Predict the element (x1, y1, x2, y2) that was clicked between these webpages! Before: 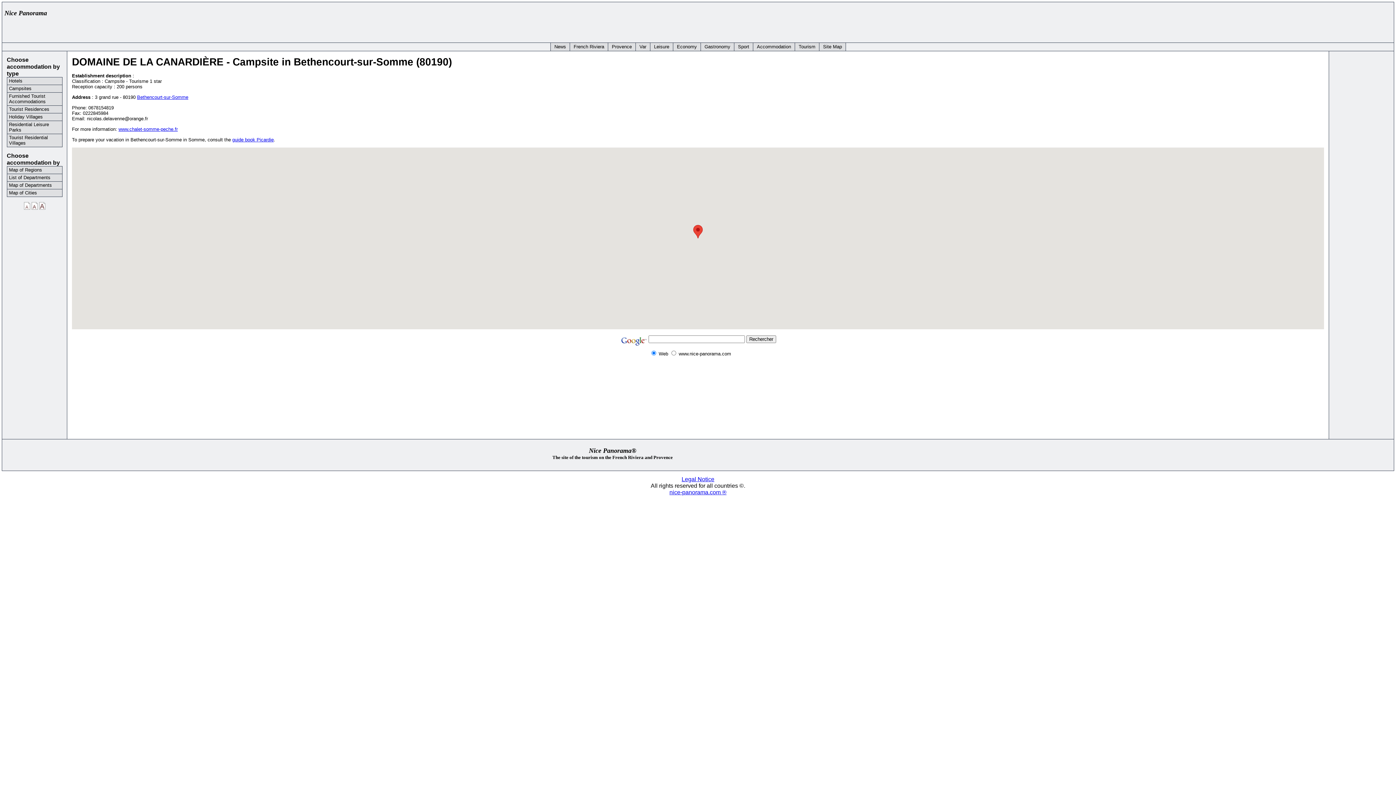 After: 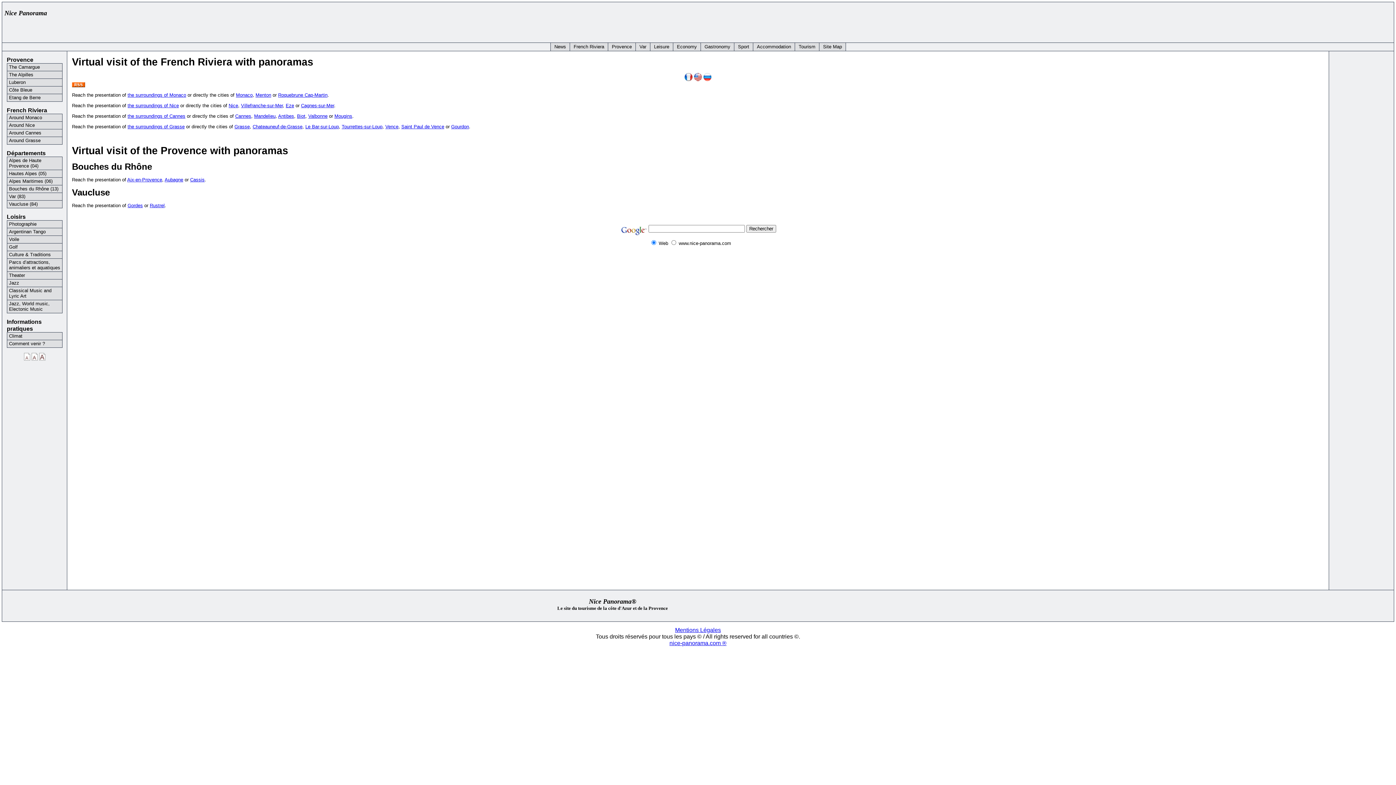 Action: label: Site Map bbox: (819, 42, 846, 50)